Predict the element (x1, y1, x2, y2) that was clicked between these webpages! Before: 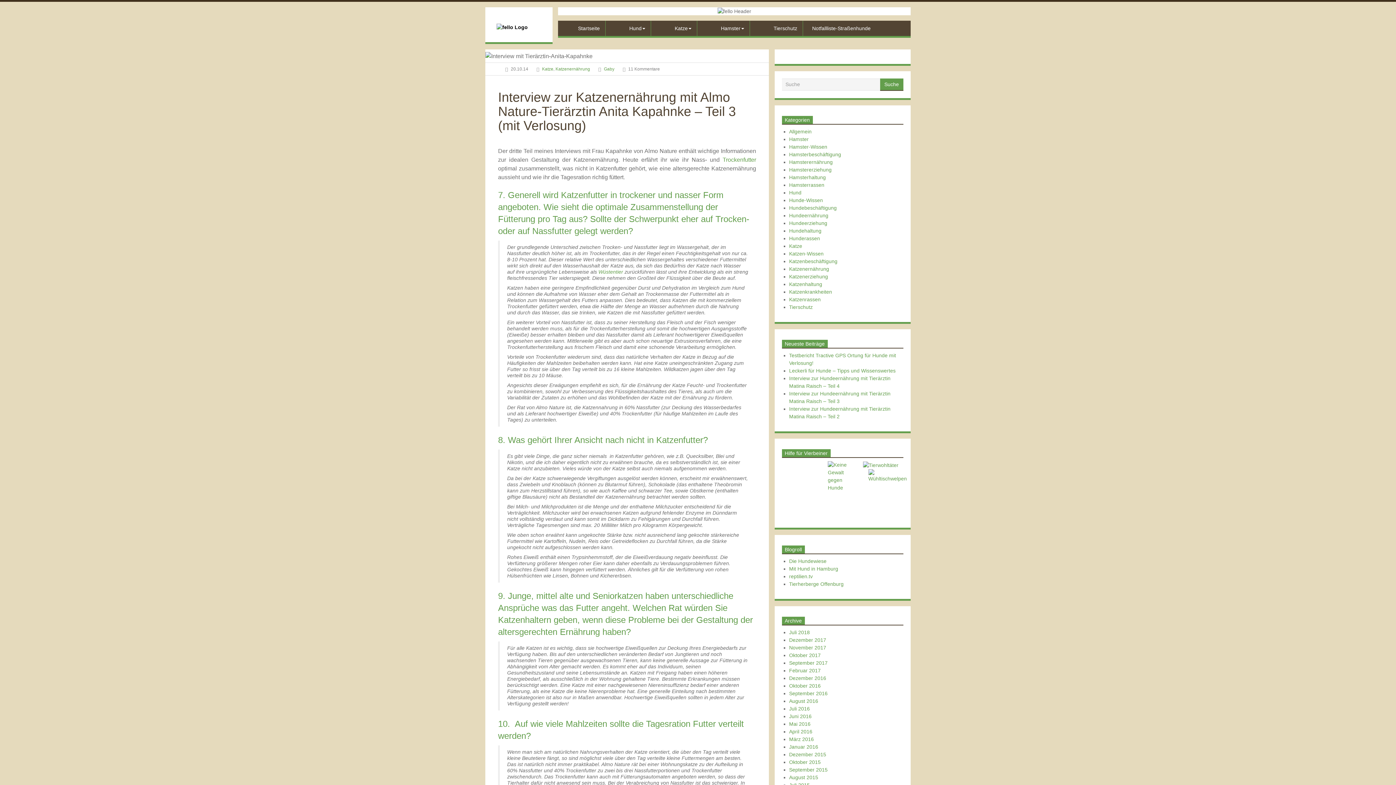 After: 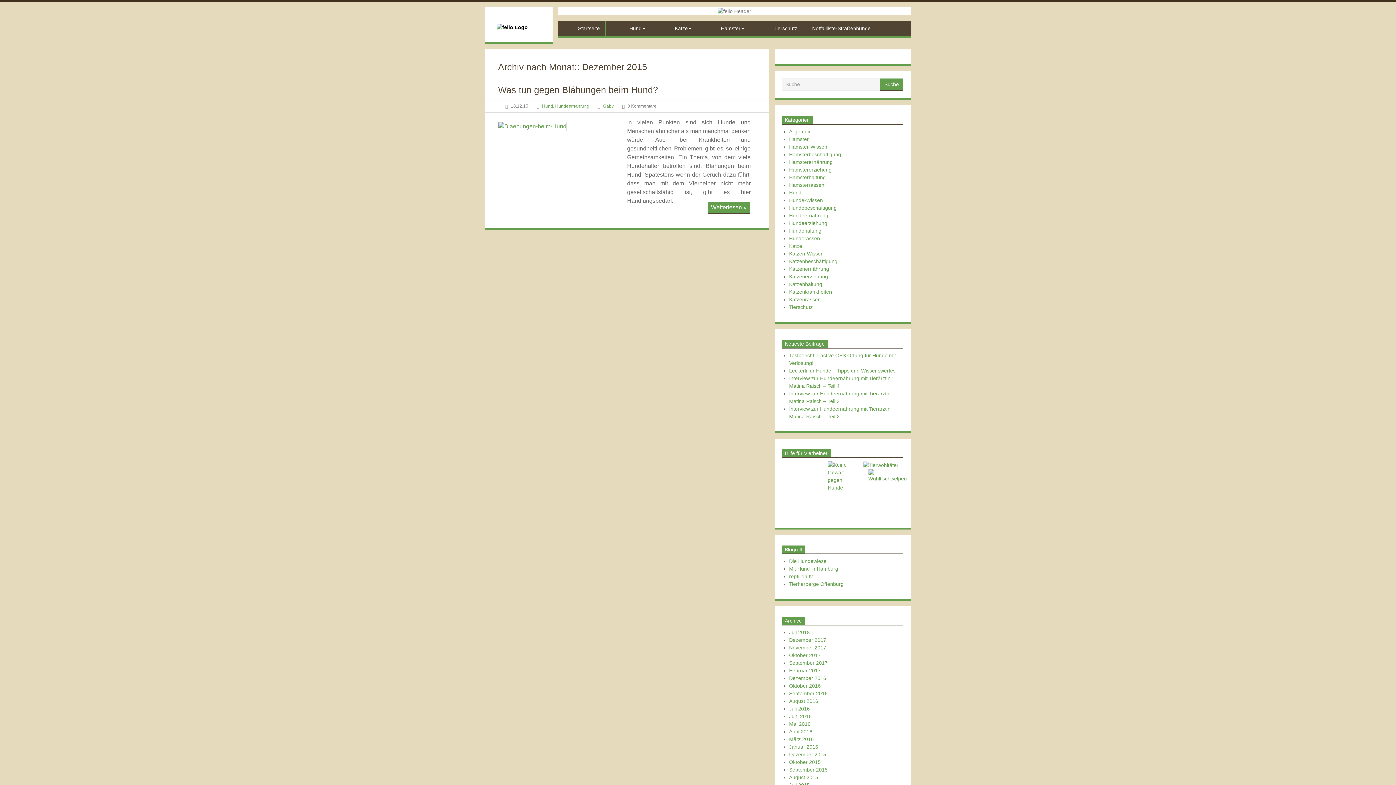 Action: bbox: (789, 752, 826, 757) label: Dezember 2015